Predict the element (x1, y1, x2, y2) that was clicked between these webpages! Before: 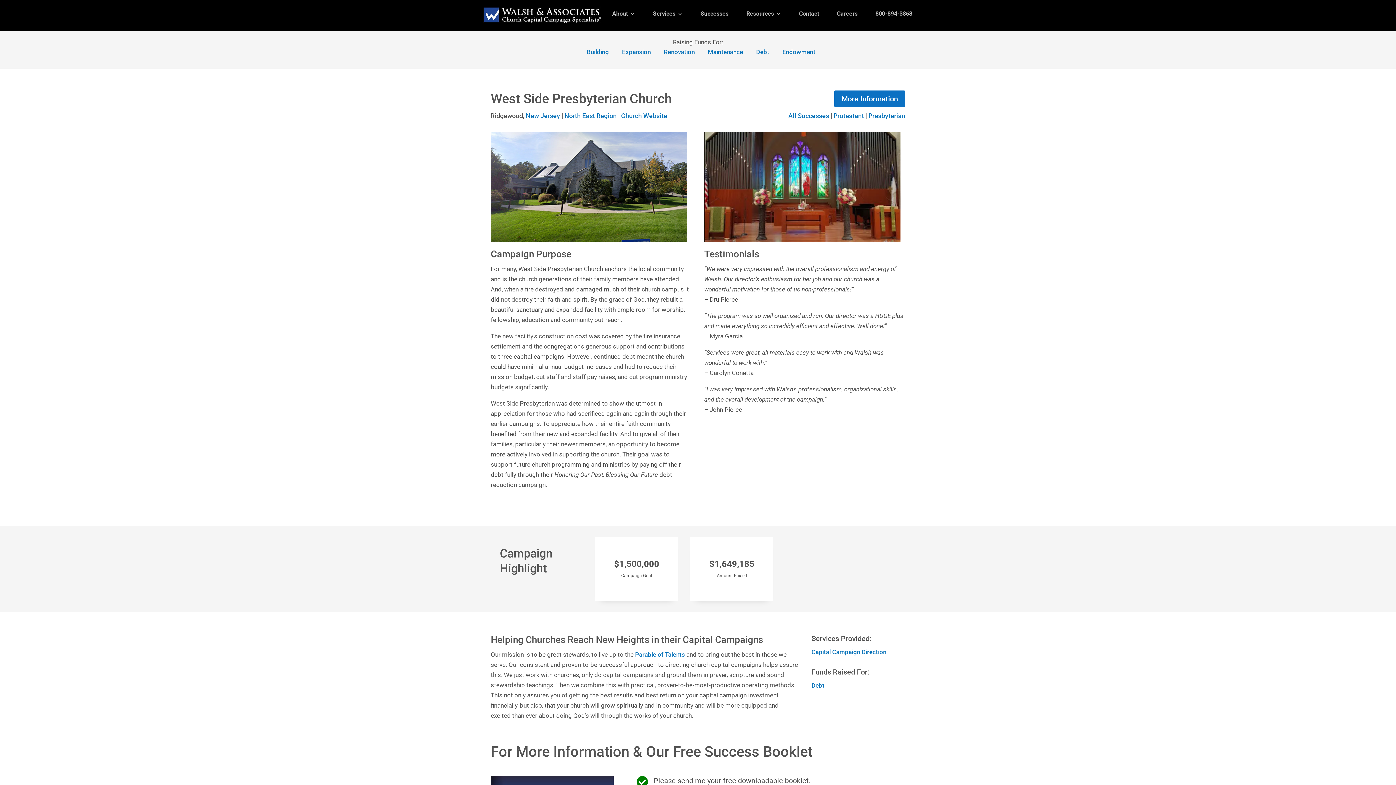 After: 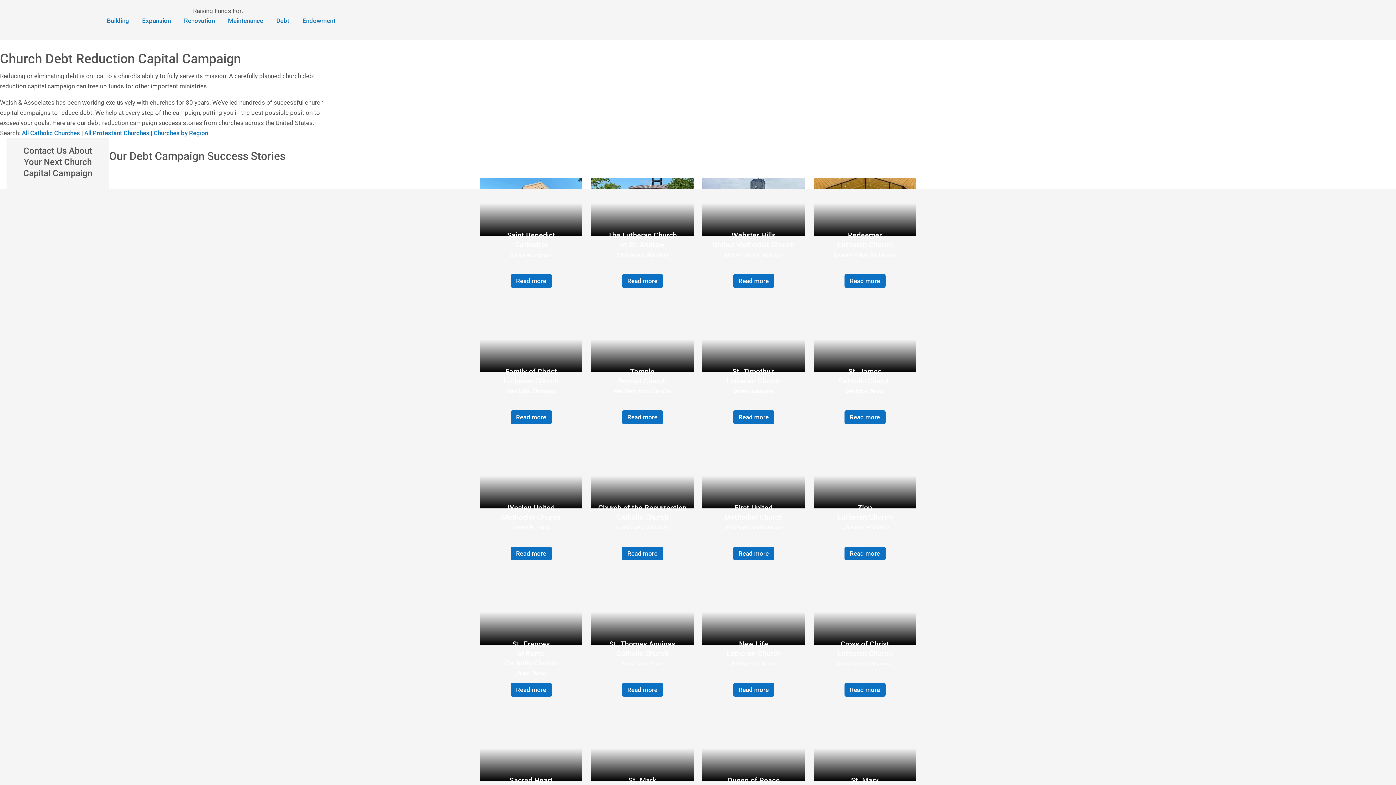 Action: bbox: (756, 48, 769, 55) label: Debt